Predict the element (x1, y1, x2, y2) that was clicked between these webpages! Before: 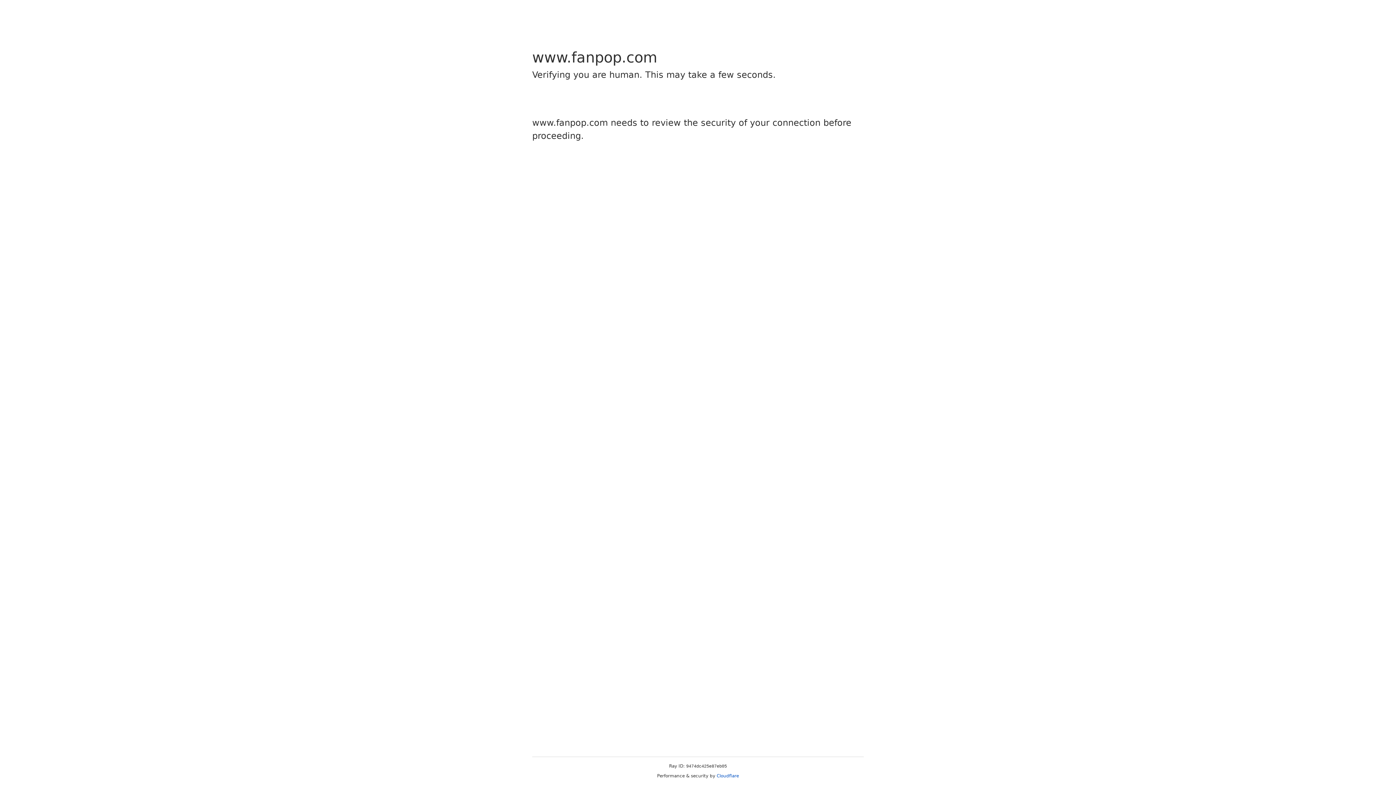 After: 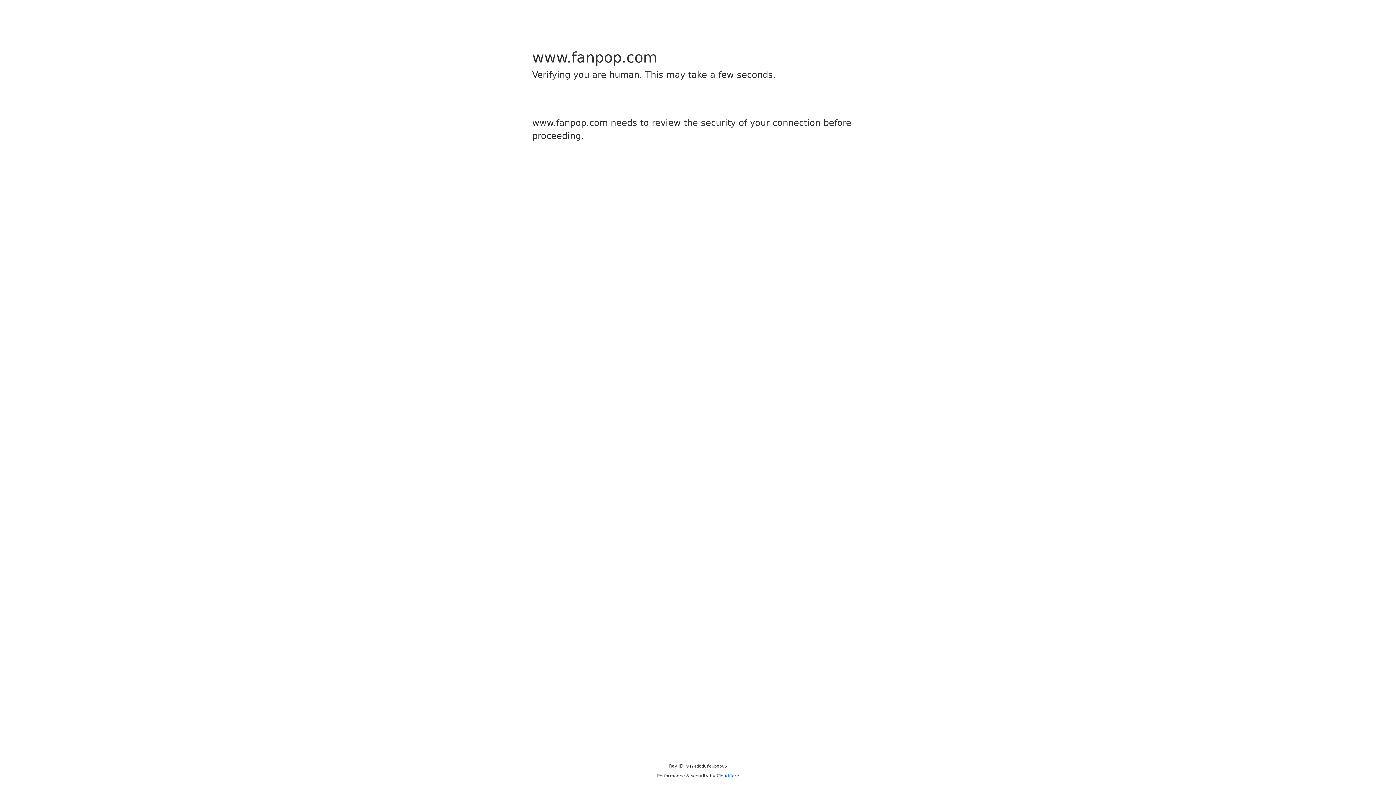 Action: label: Cloudflare bbox: (716, 773, 739, 778)